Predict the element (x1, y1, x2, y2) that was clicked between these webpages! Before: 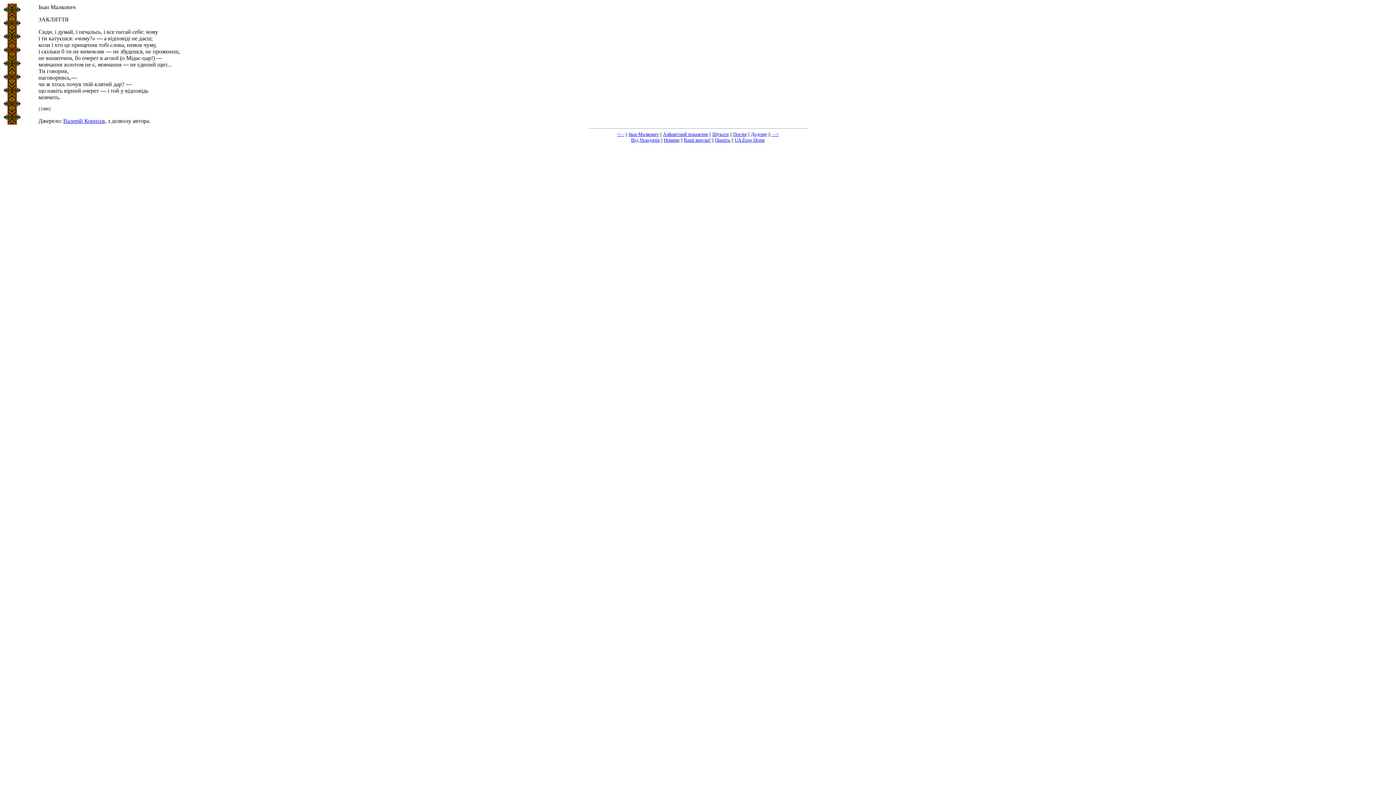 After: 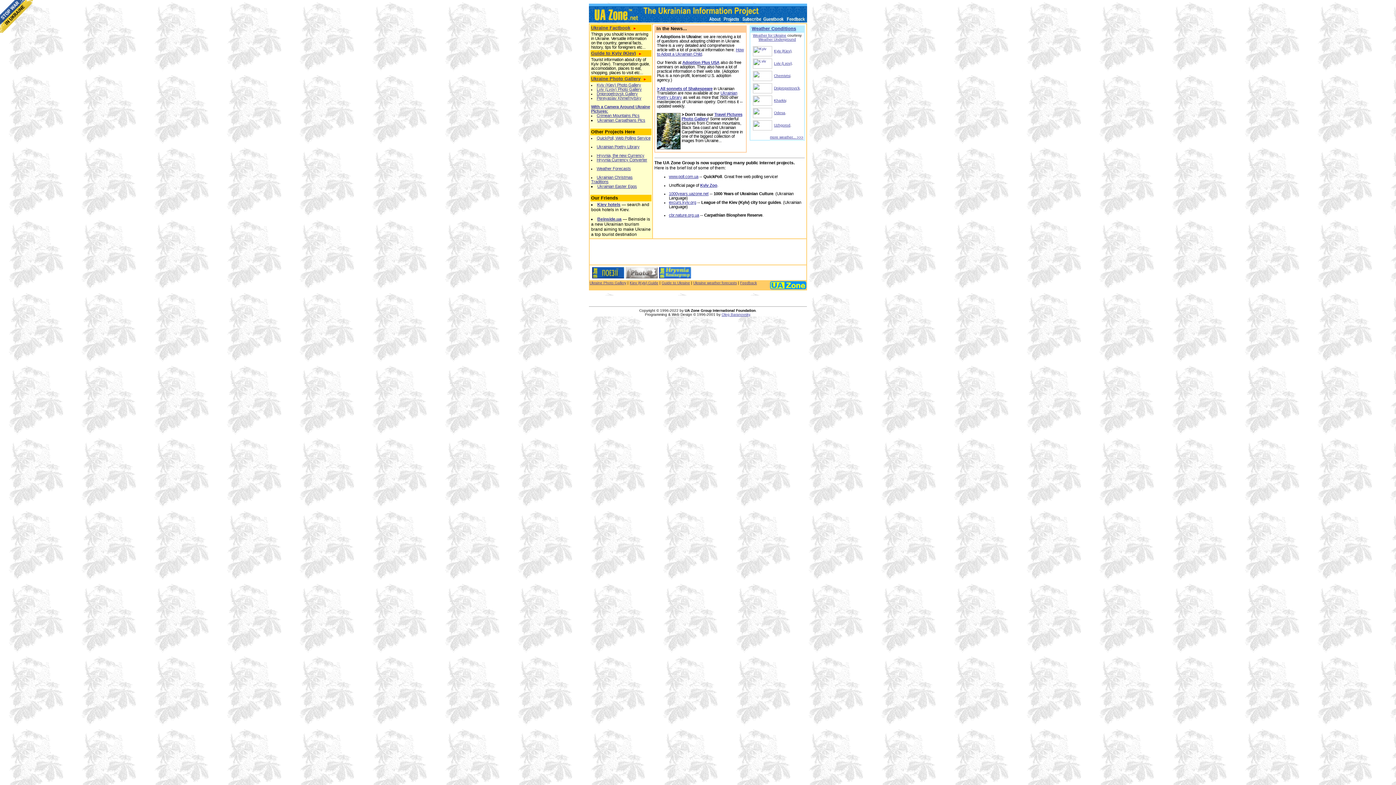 Action: bbox: (734, 137, 765, 142) label: UA Zone Home